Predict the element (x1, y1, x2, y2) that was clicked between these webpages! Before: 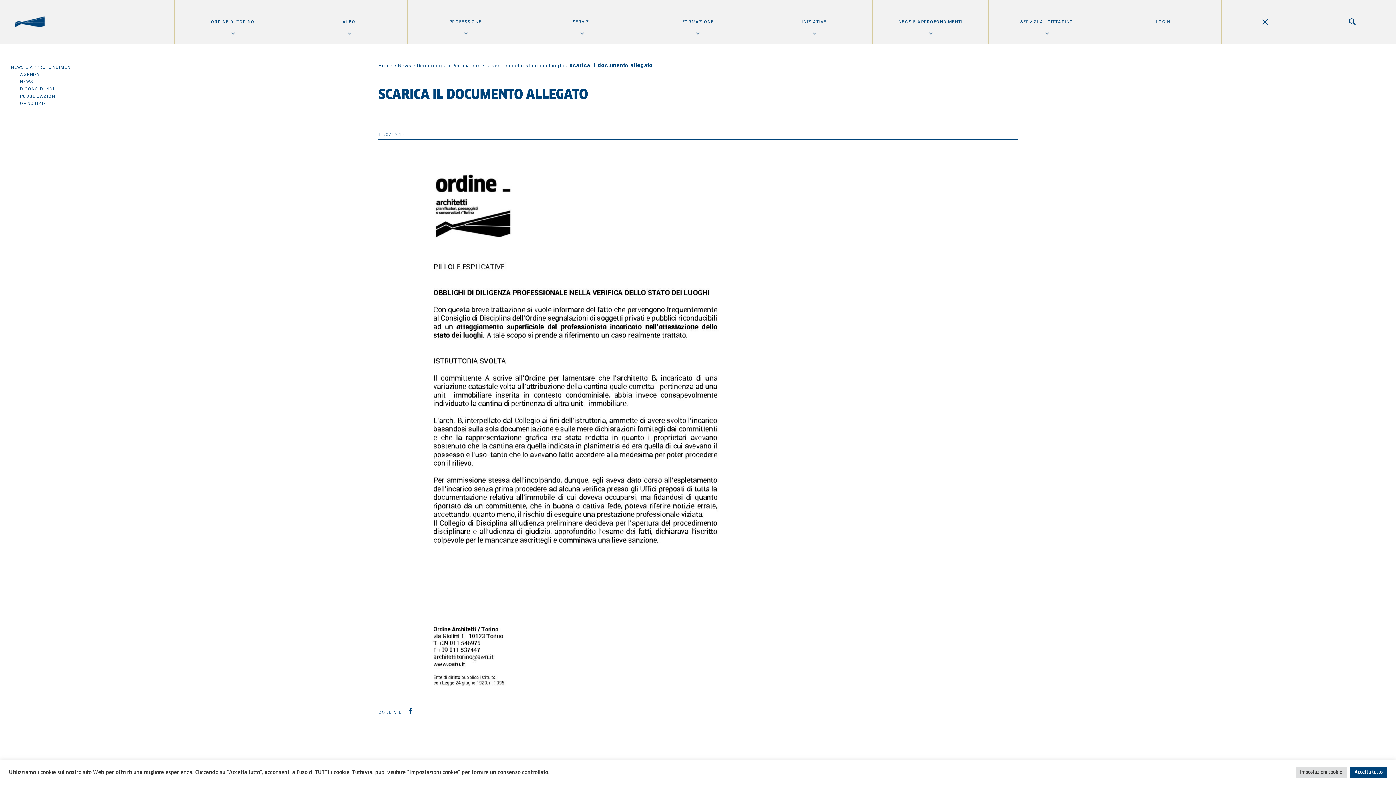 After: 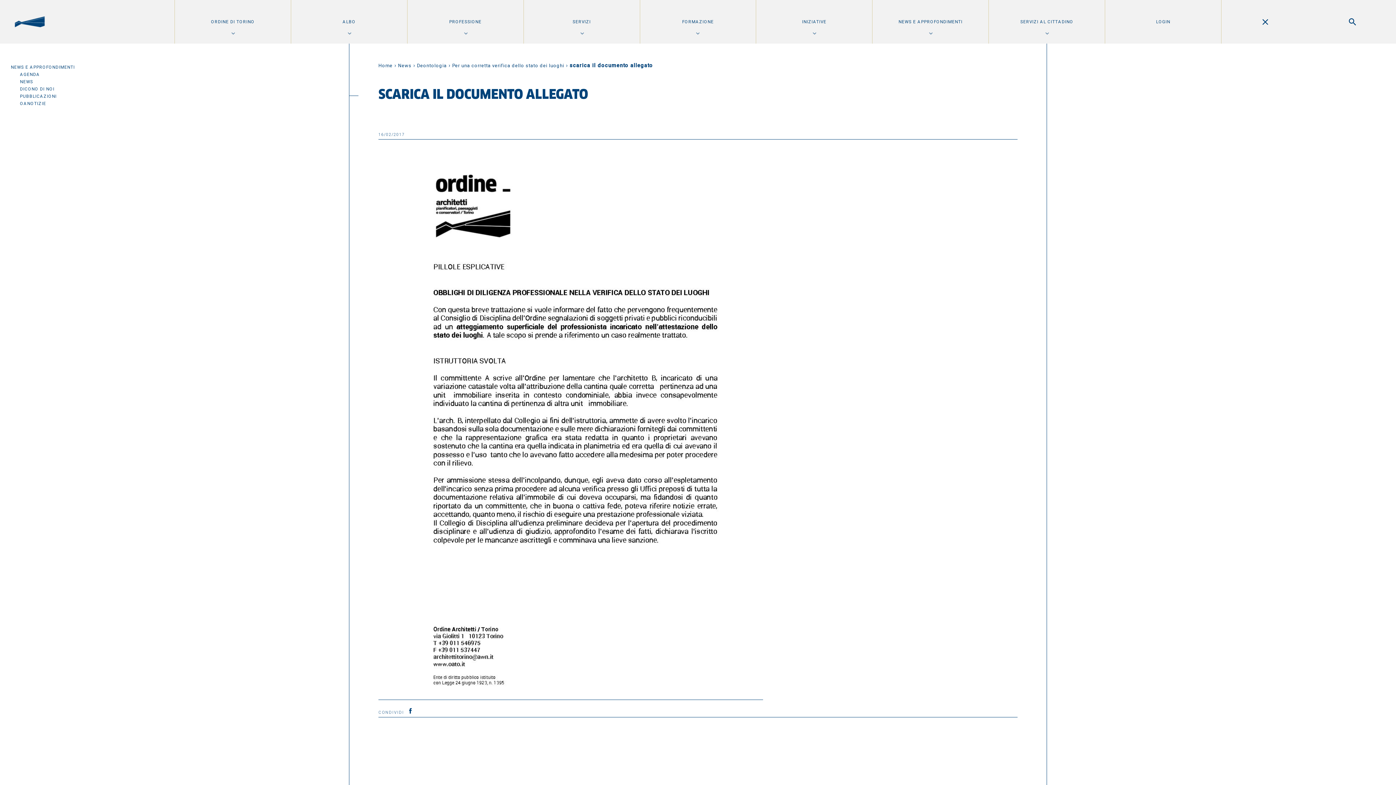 Action: bbox: (1350, 767, 1387, 778) label: Accetta tutto